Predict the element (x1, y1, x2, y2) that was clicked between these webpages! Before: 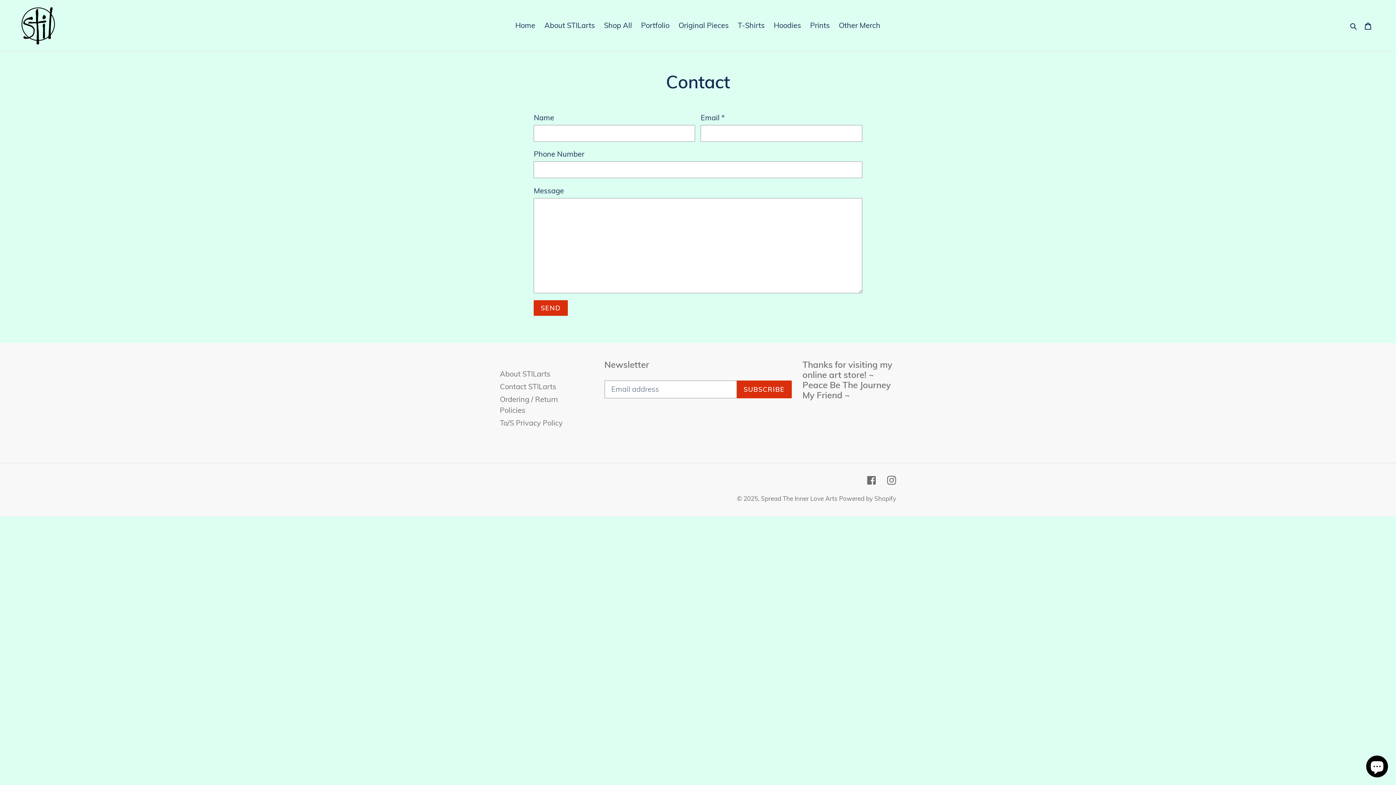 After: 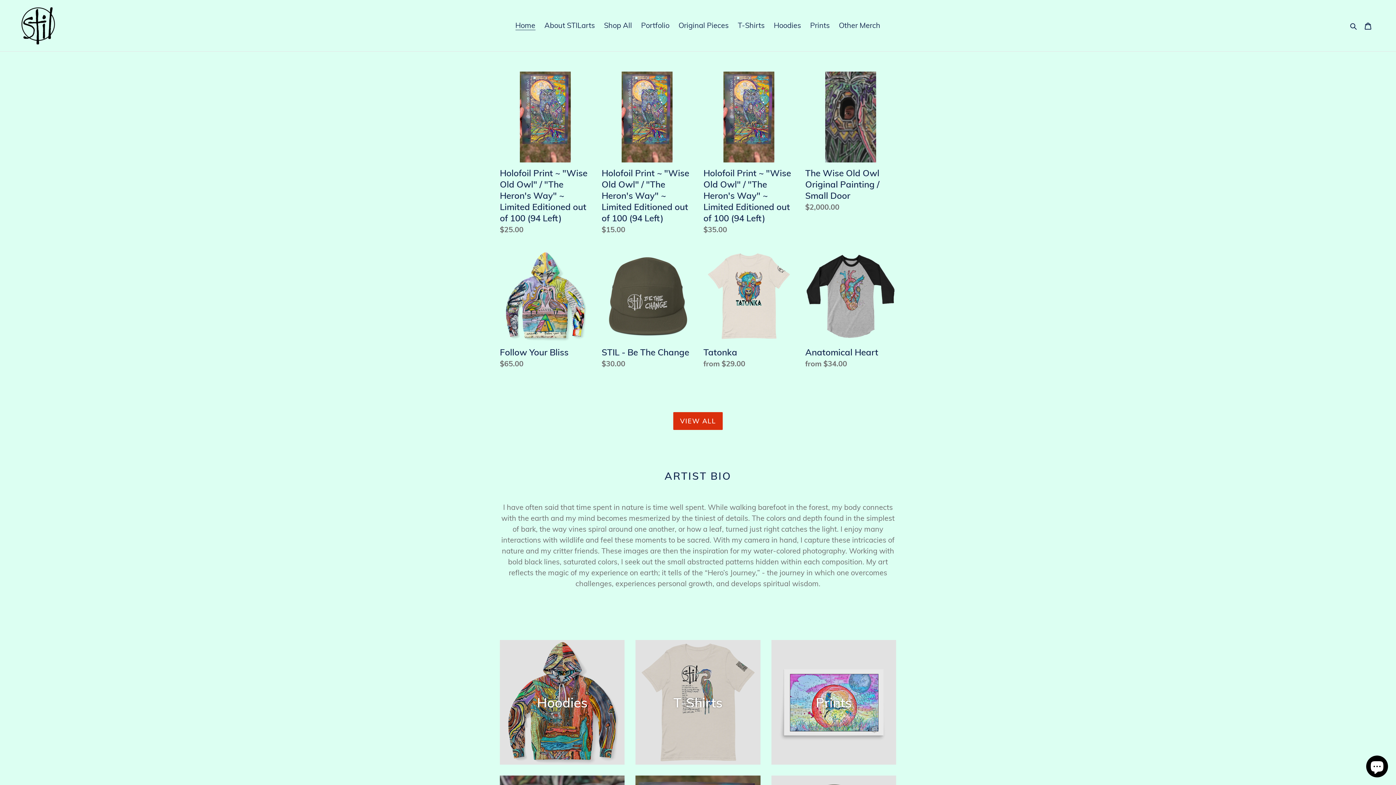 Action: bbox: (20, 5, 358, 45)